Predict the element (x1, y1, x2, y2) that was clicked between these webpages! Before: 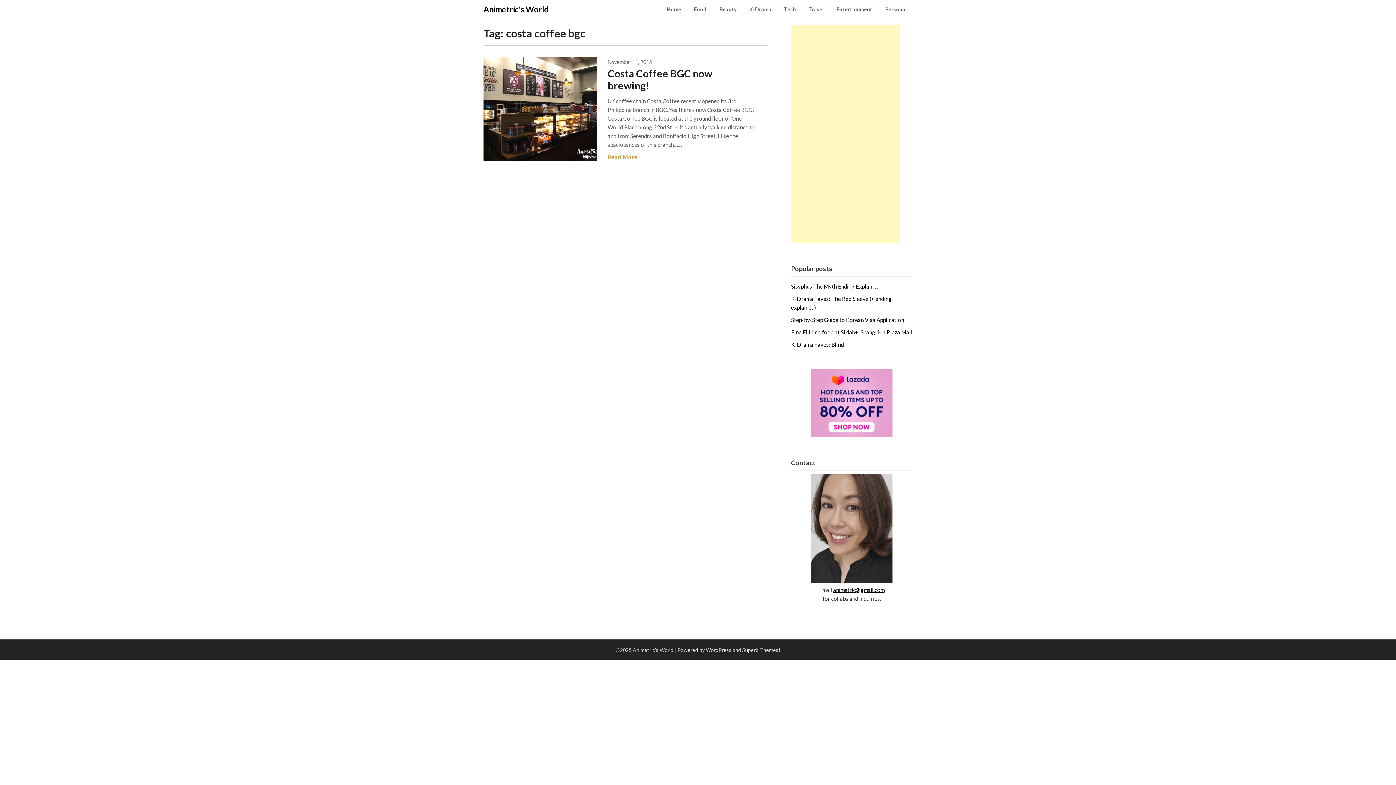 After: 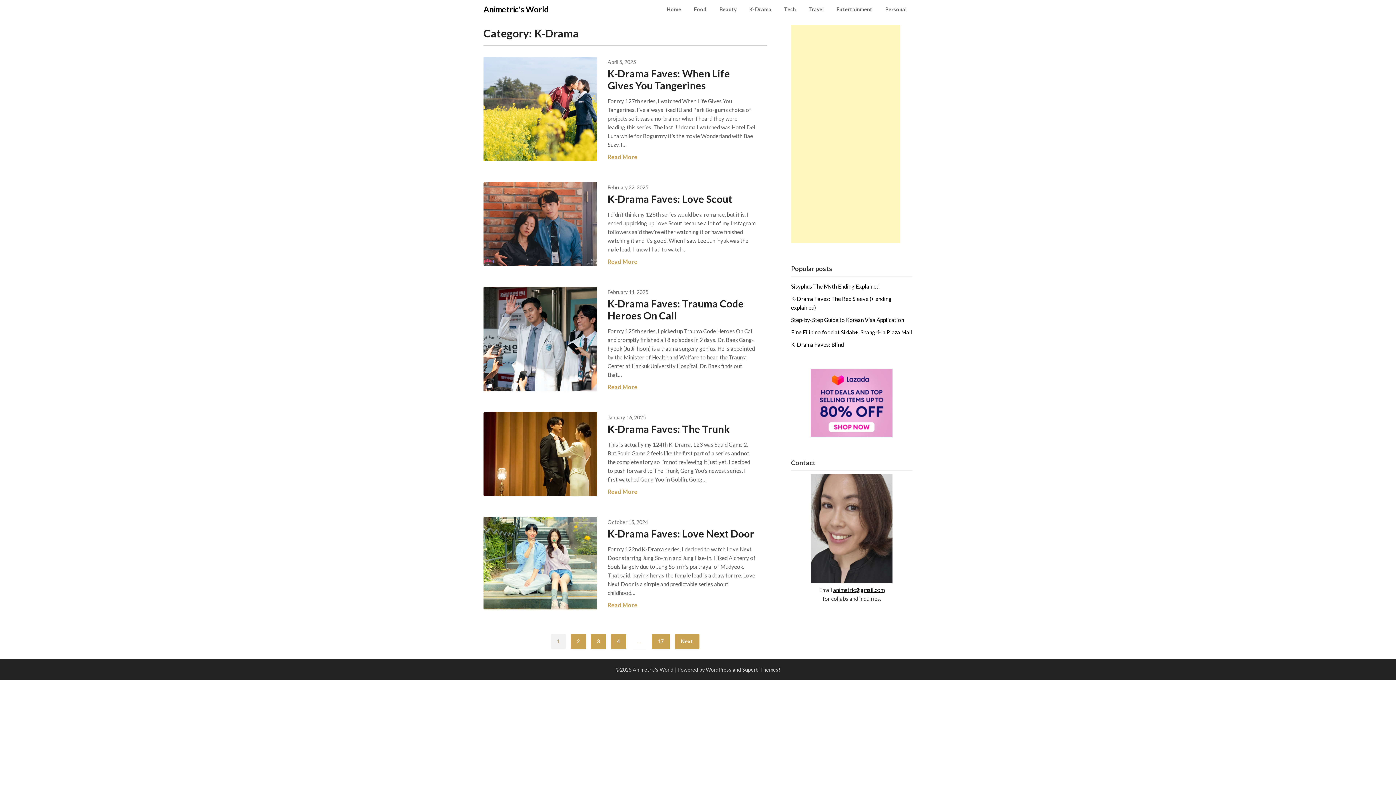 Action: bbox: (743, 0, 777, 18) label: K-Drama